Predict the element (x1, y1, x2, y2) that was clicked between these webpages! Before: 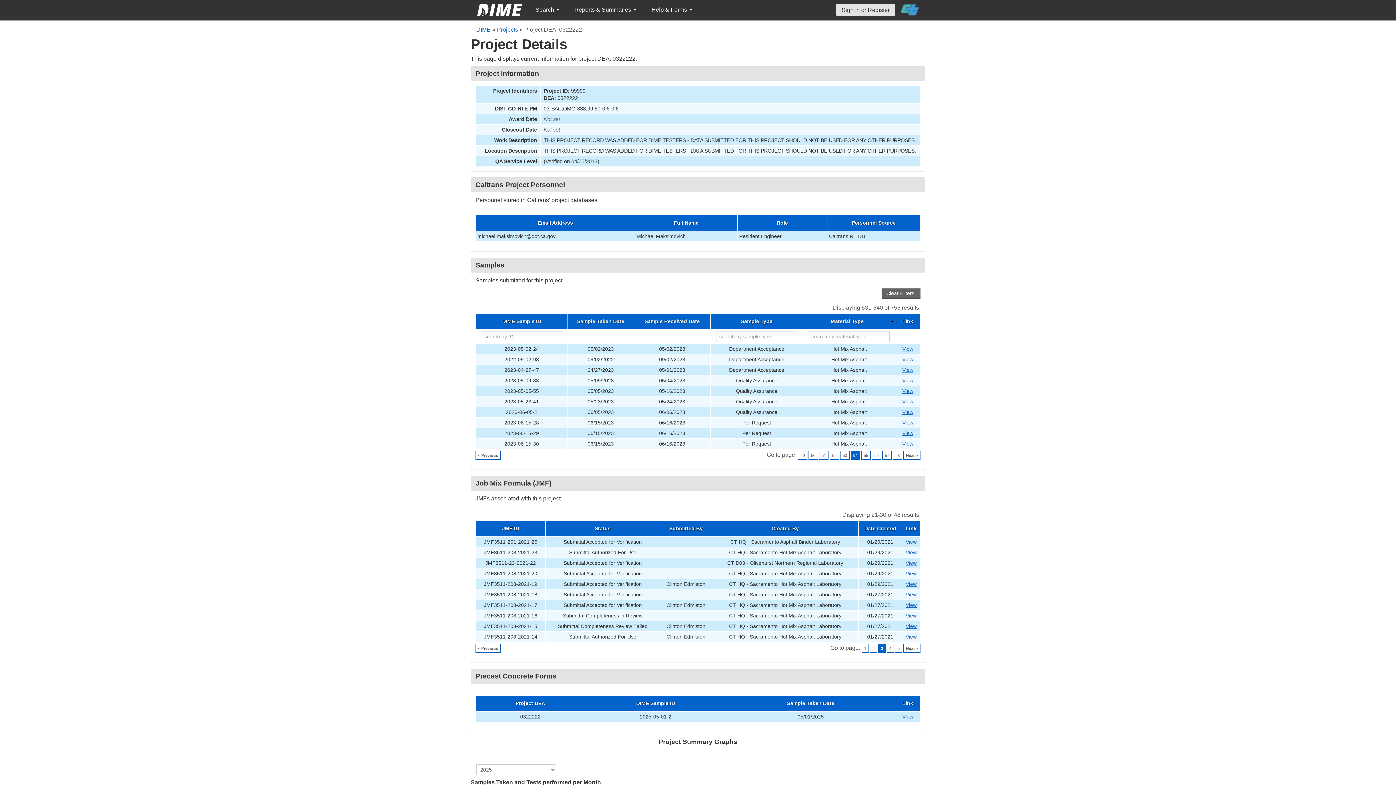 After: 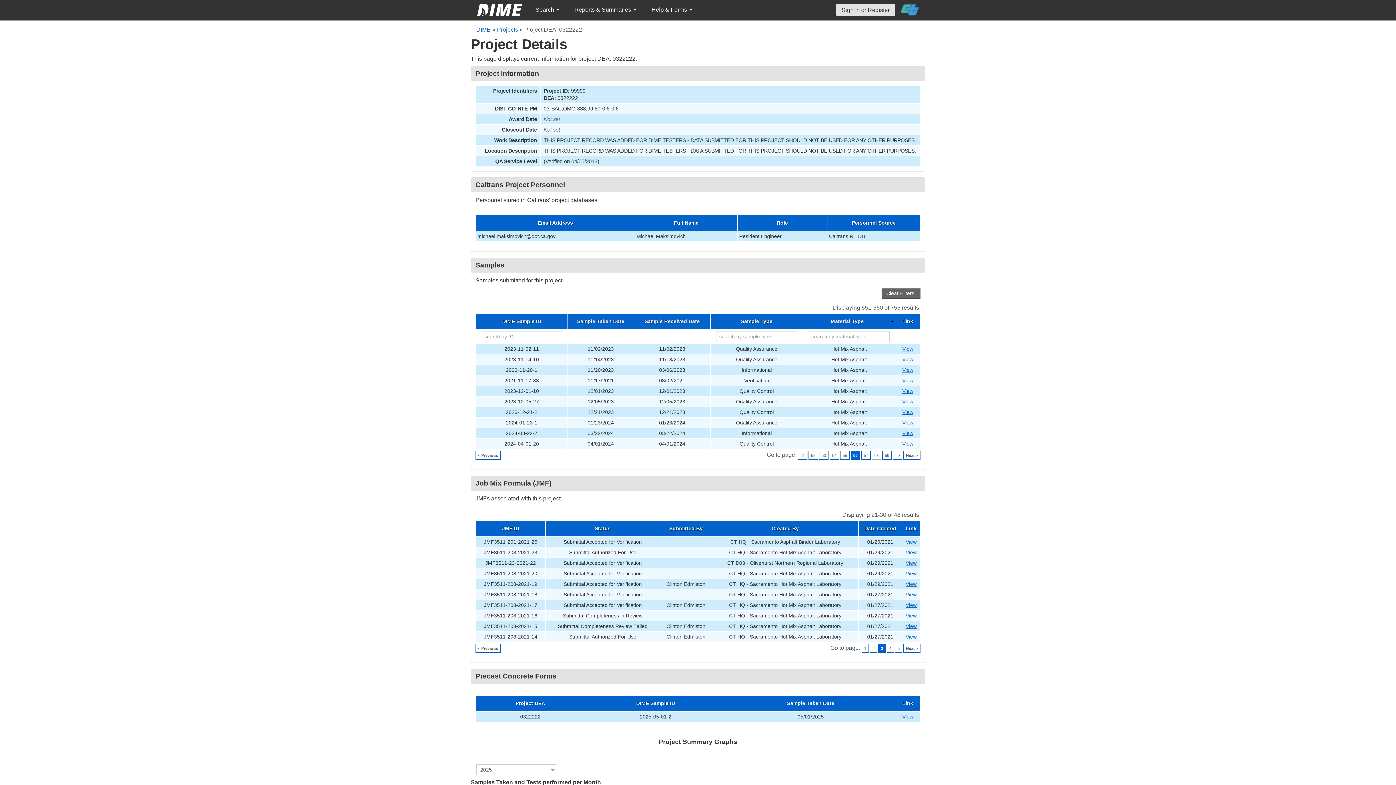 Action: bbox: (872, 451, 881, 460) label: 56